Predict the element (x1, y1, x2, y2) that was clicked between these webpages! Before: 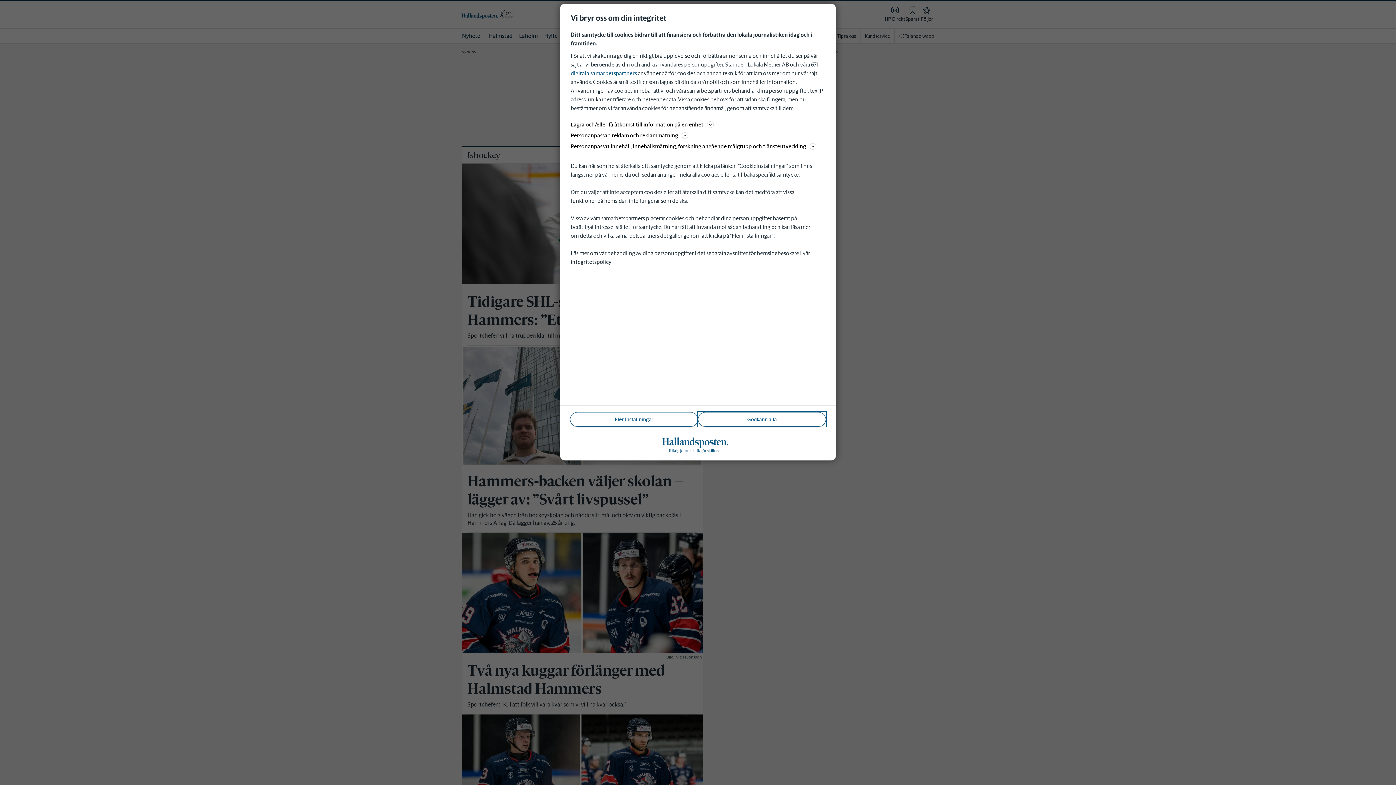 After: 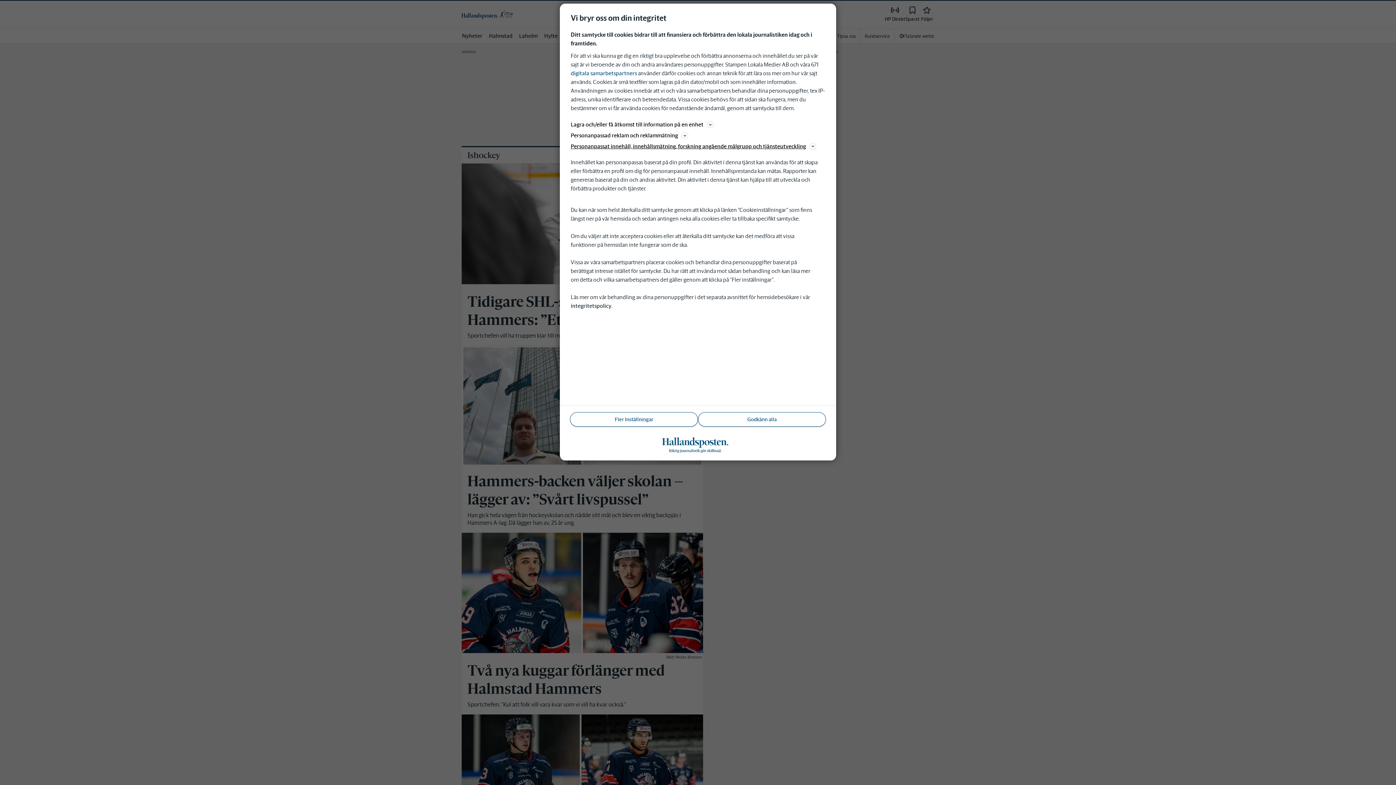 Action: bbox: (570, 141, 825, 150) label: Personanpassat innehåll, innehållsmätning, forskning angående målgrupp och tjänsteutveckling